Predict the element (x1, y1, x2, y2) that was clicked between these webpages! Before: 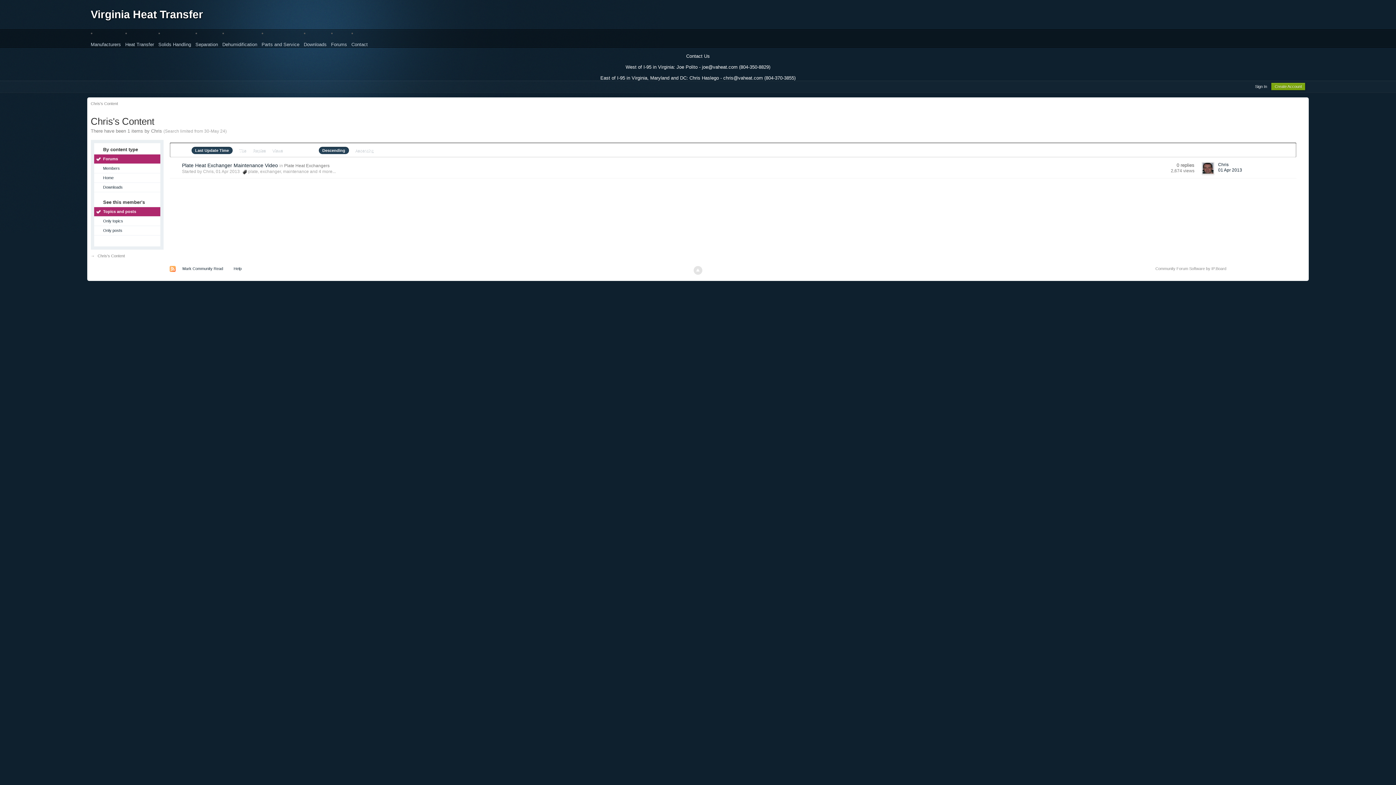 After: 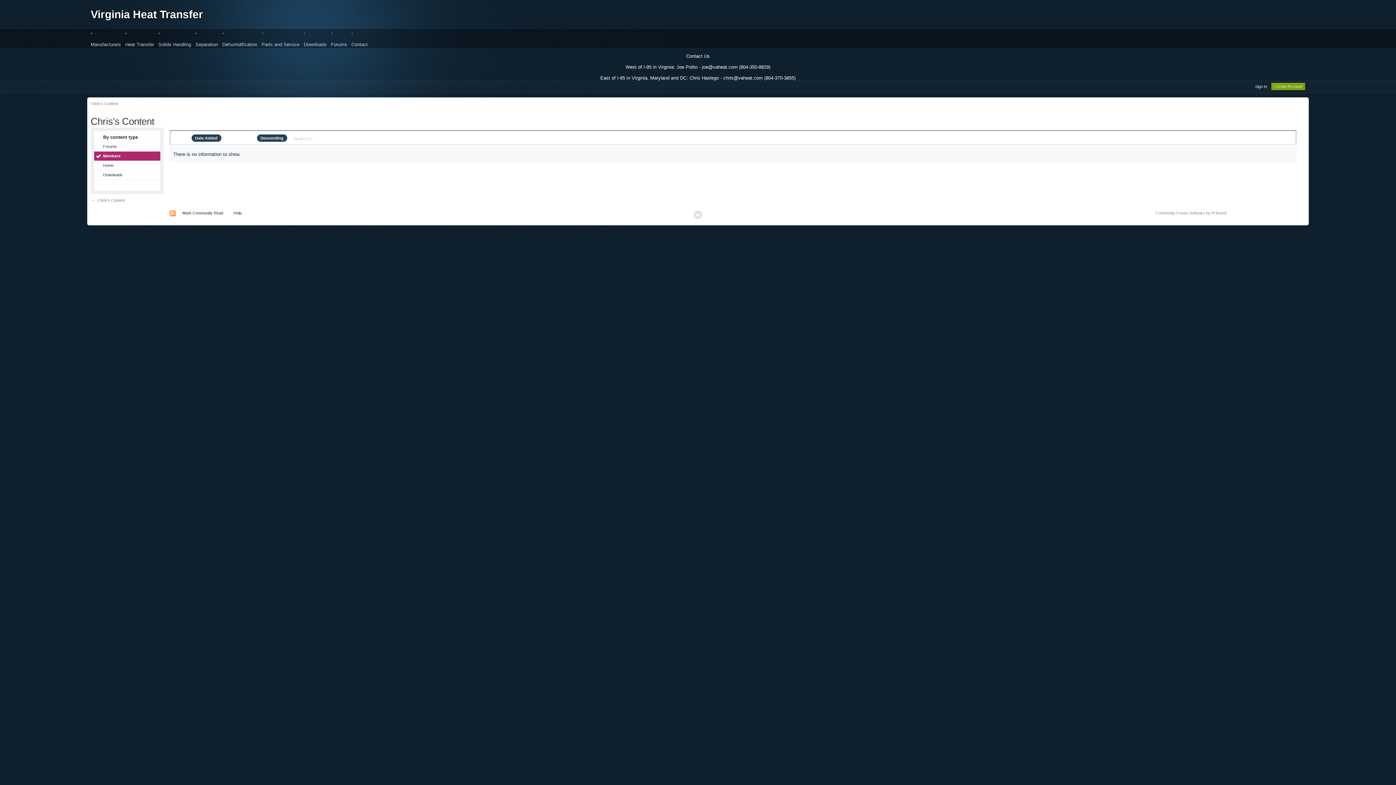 Action: label: Members bbox: (94, 164, 160, 173)